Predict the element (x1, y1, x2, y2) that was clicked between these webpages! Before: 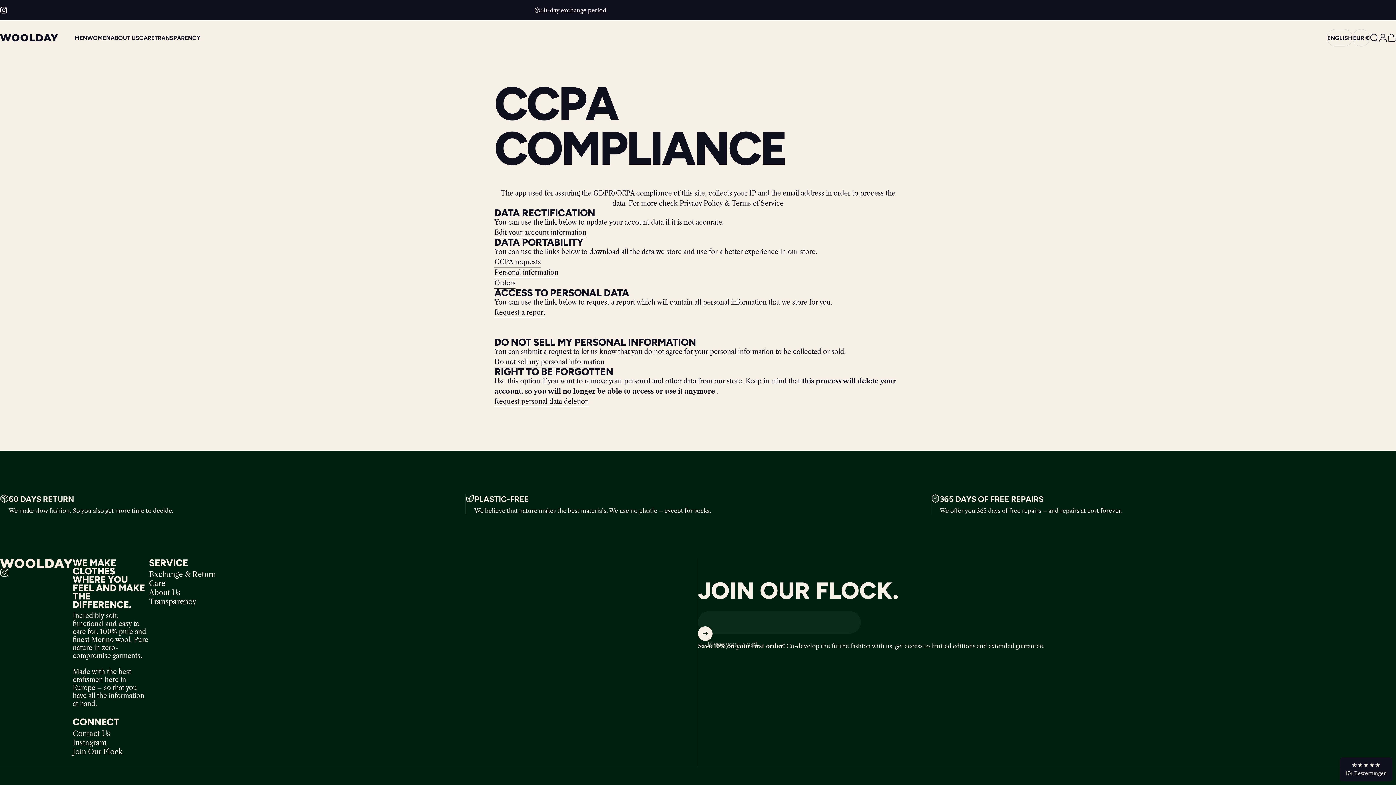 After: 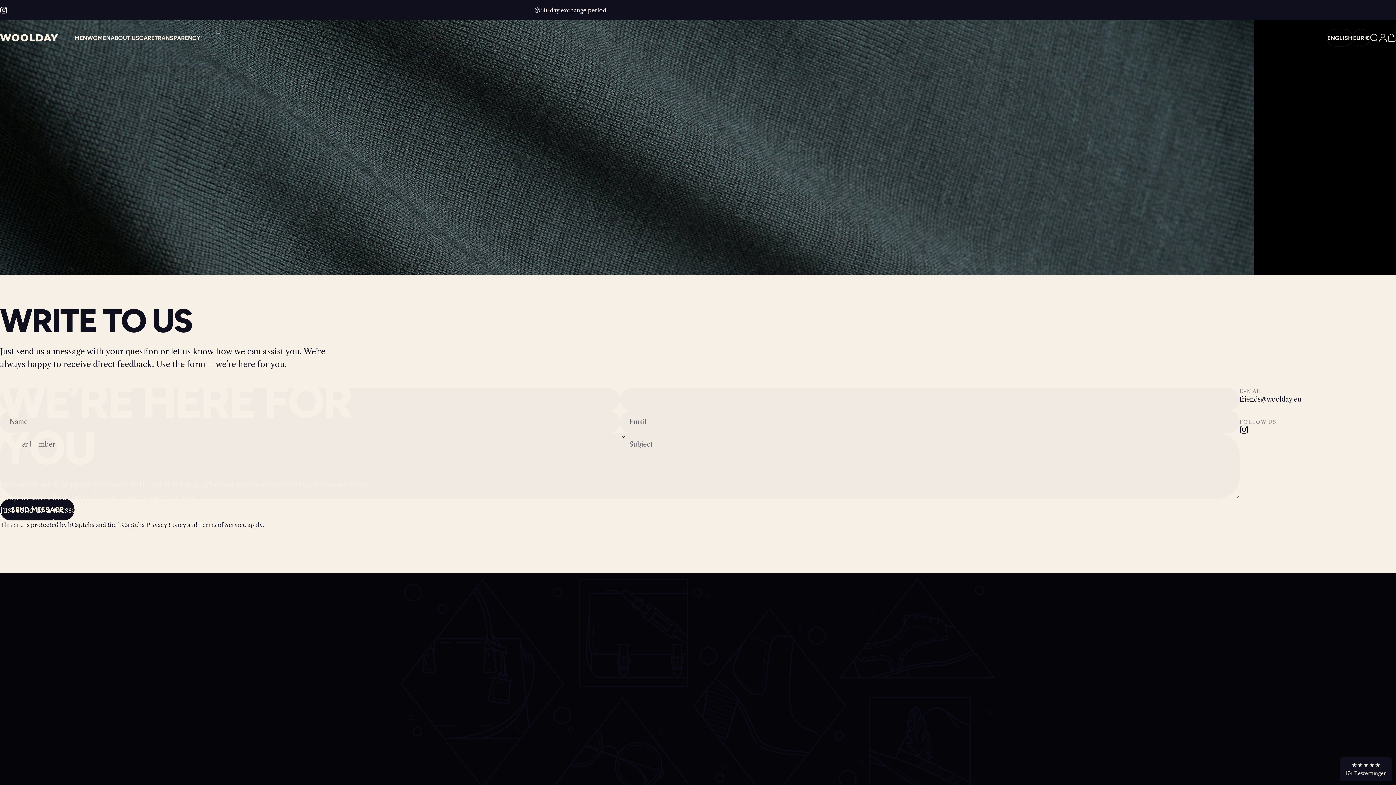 Action: label: Contact Us bbox: (72, 729, 110, 738)